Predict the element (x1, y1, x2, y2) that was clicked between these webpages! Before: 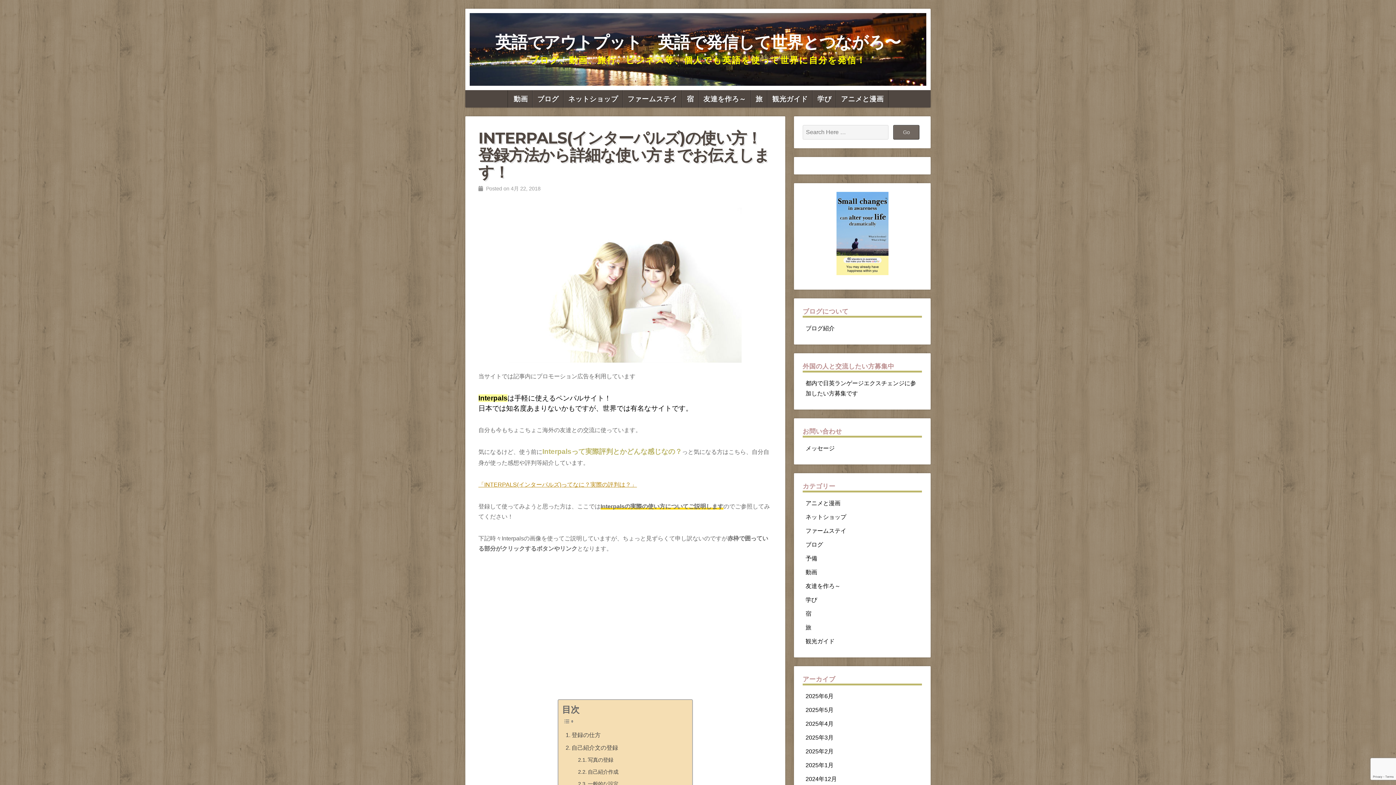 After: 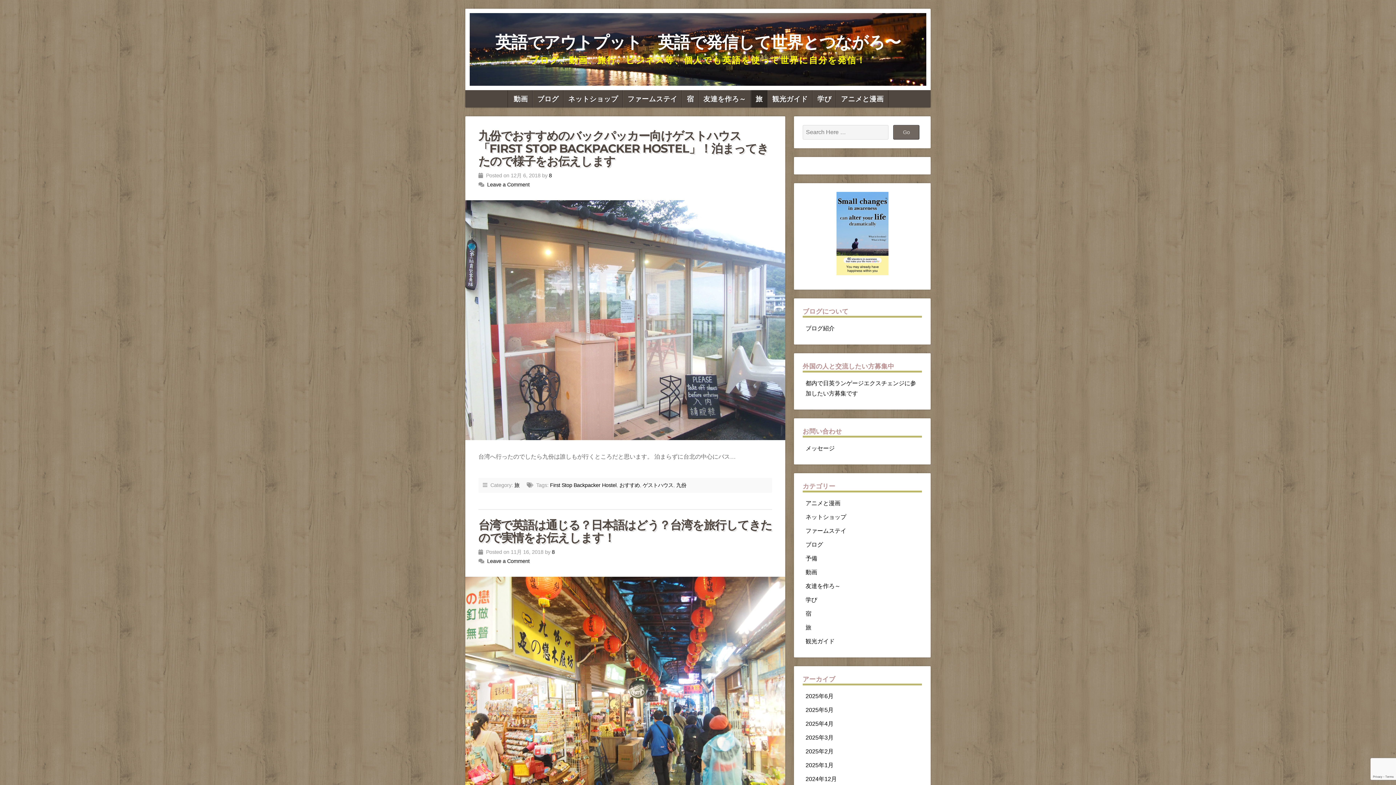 Action: label: 旅 bbox: (805, 624, 811, 630)